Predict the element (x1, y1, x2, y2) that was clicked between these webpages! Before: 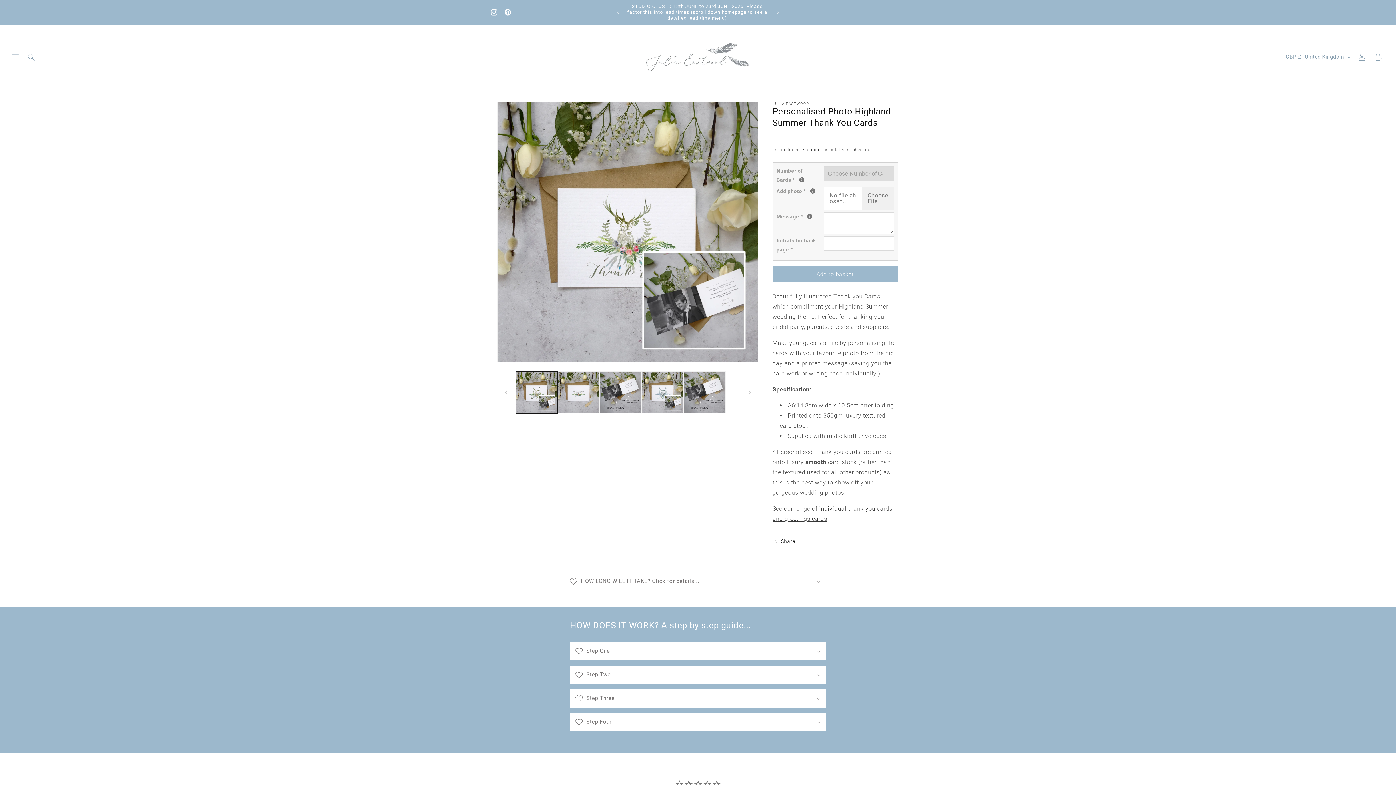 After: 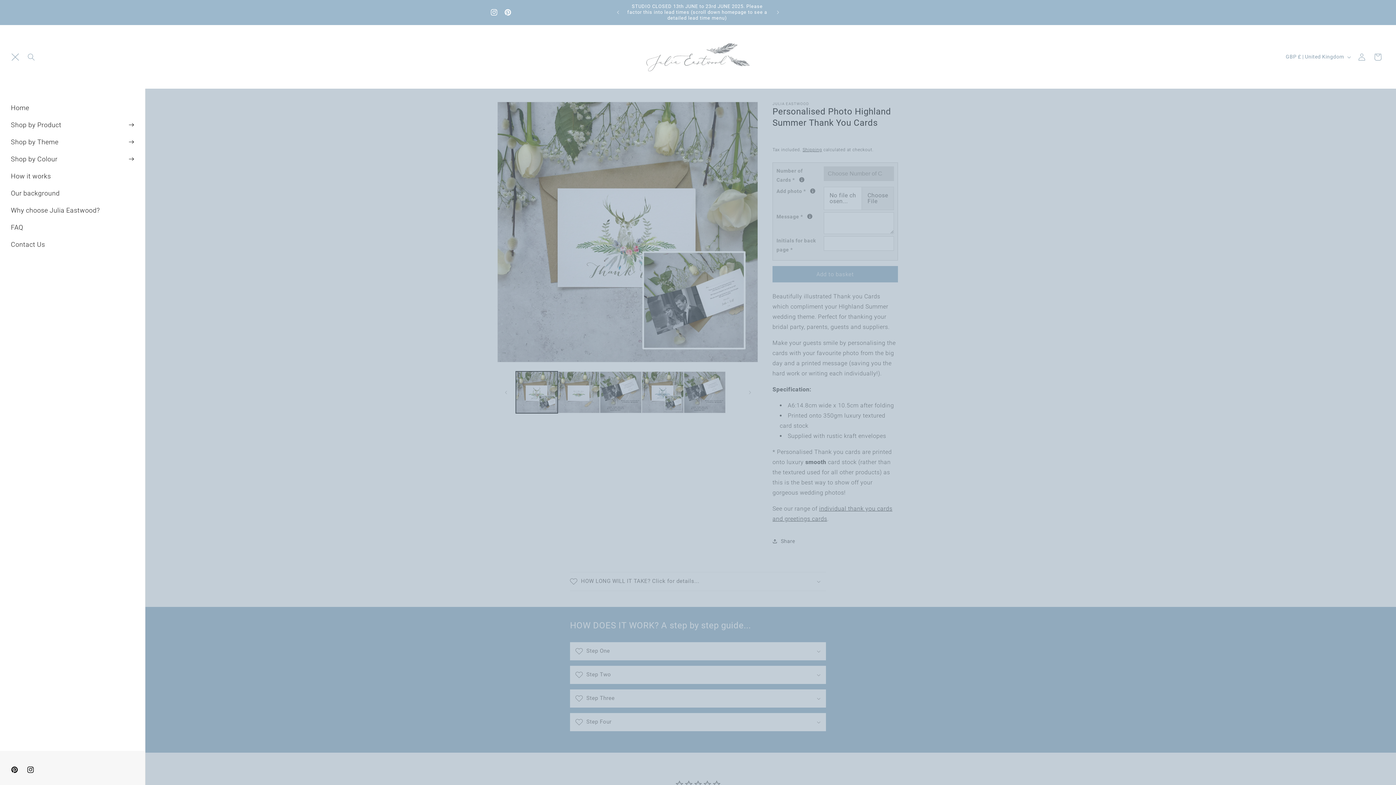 Action: label: Menu bbox: (7, 48, 23, 64)